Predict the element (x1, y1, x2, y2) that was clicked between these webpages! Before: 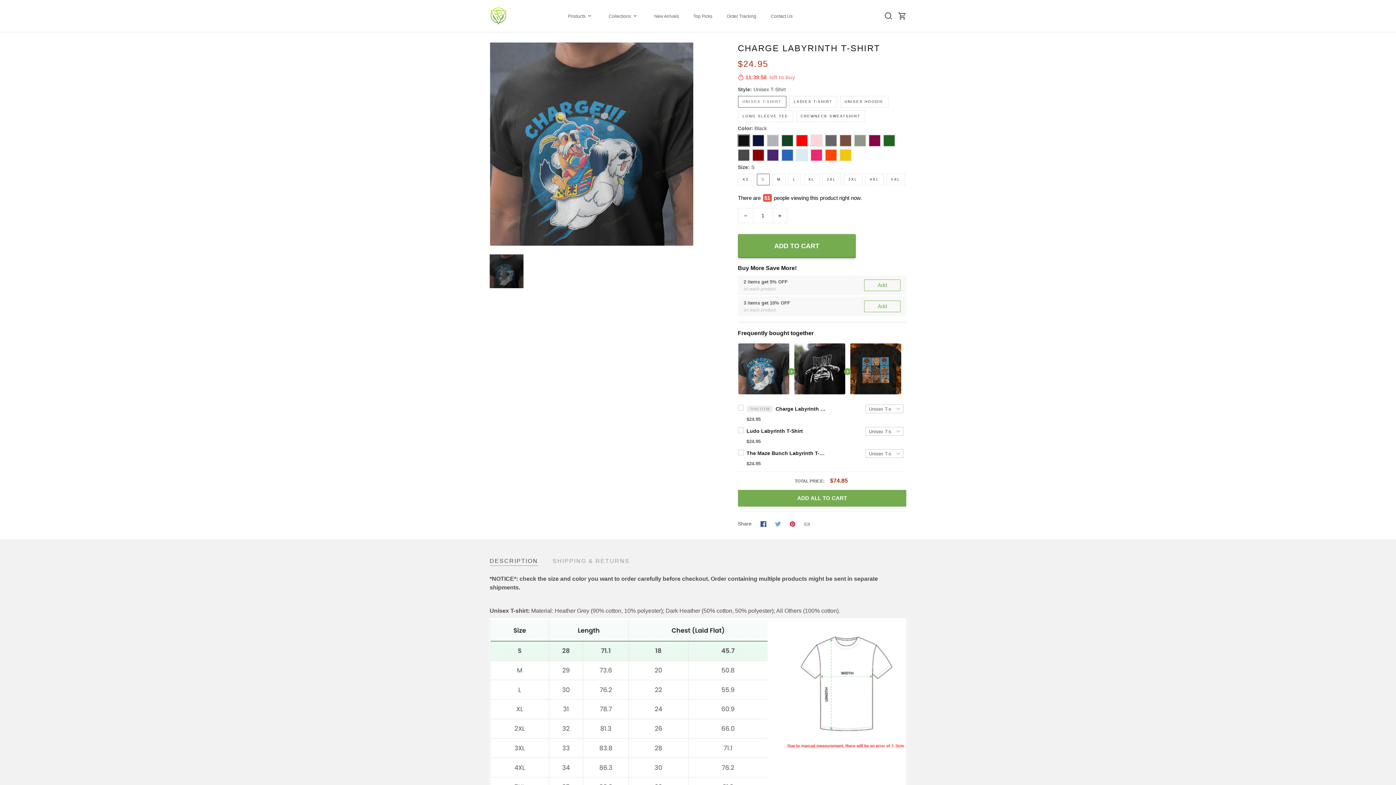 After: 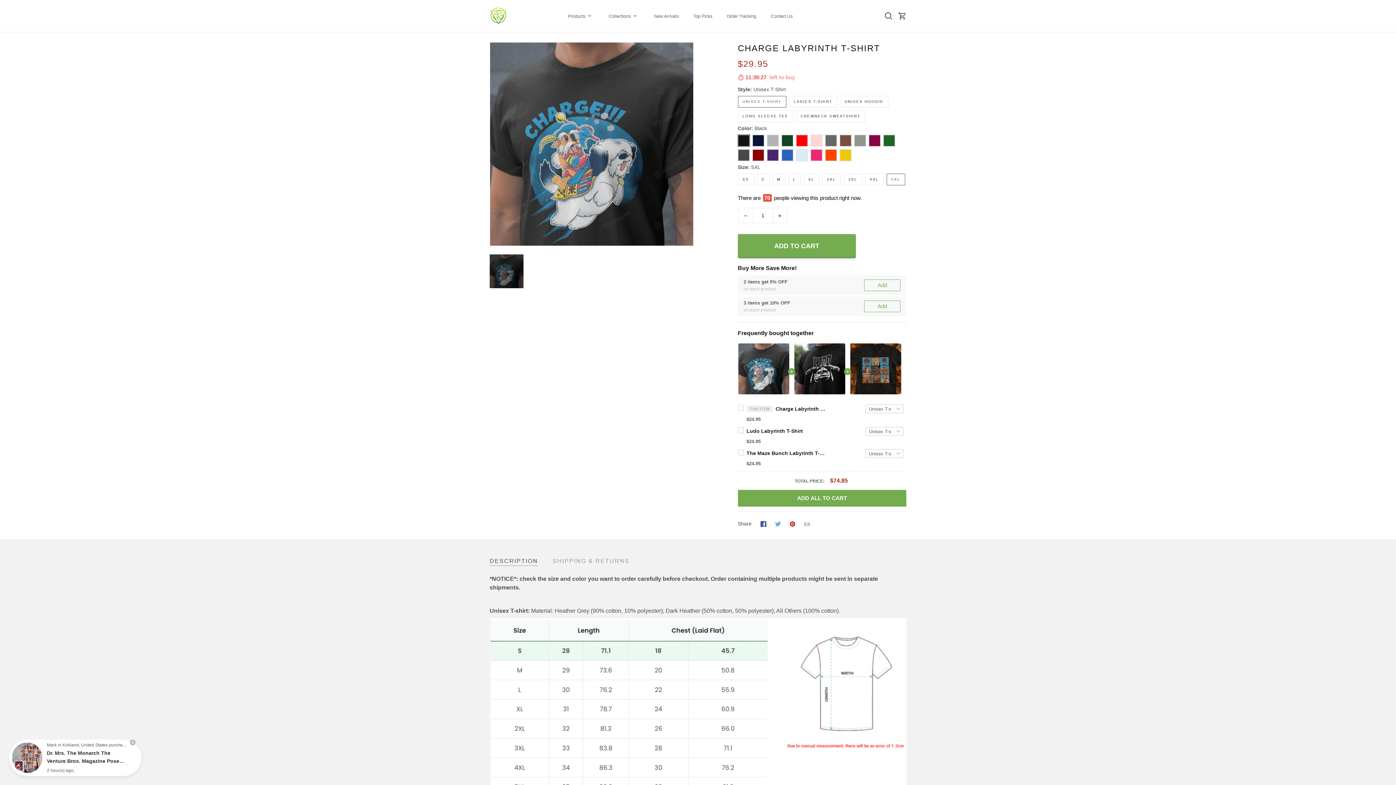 Action: bbox: (886, 160, 905, 172) label: 5XL